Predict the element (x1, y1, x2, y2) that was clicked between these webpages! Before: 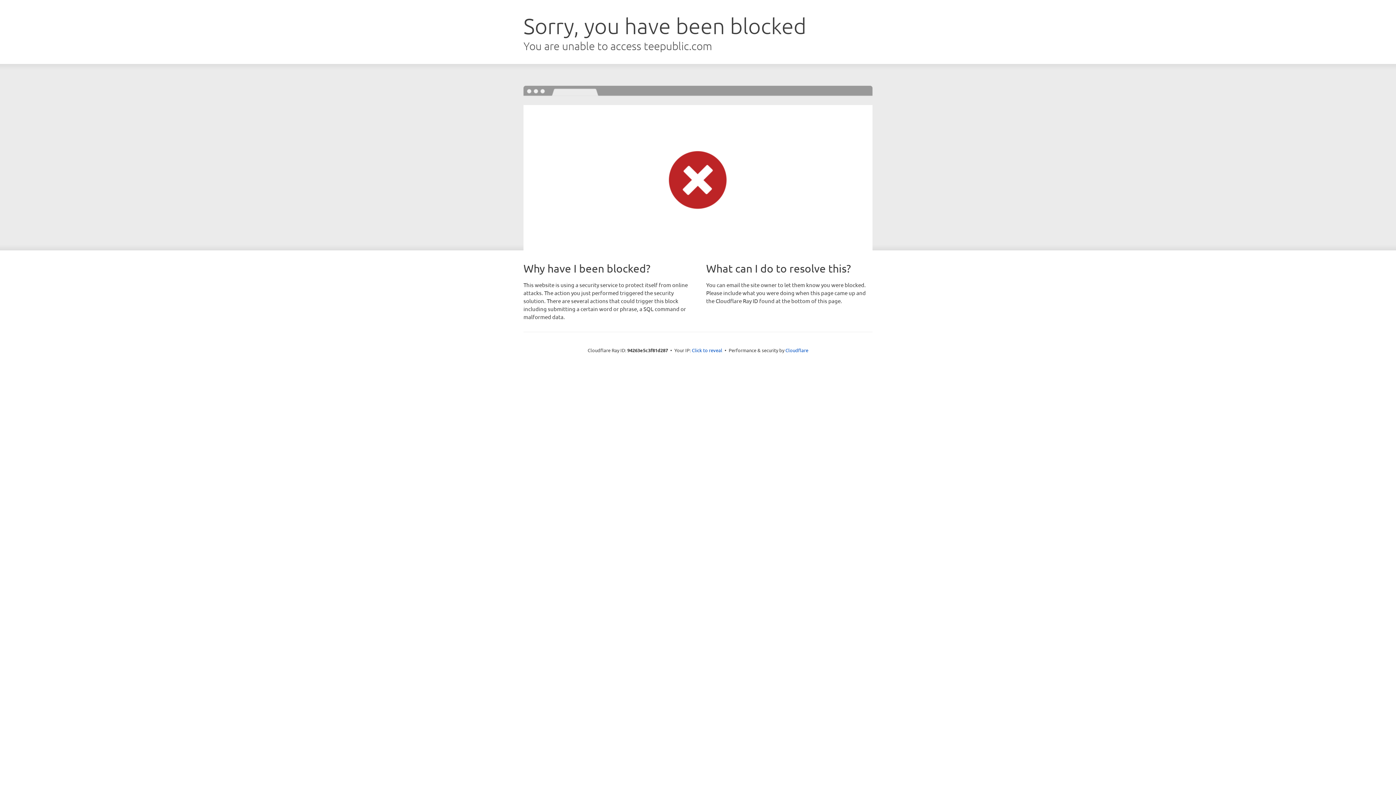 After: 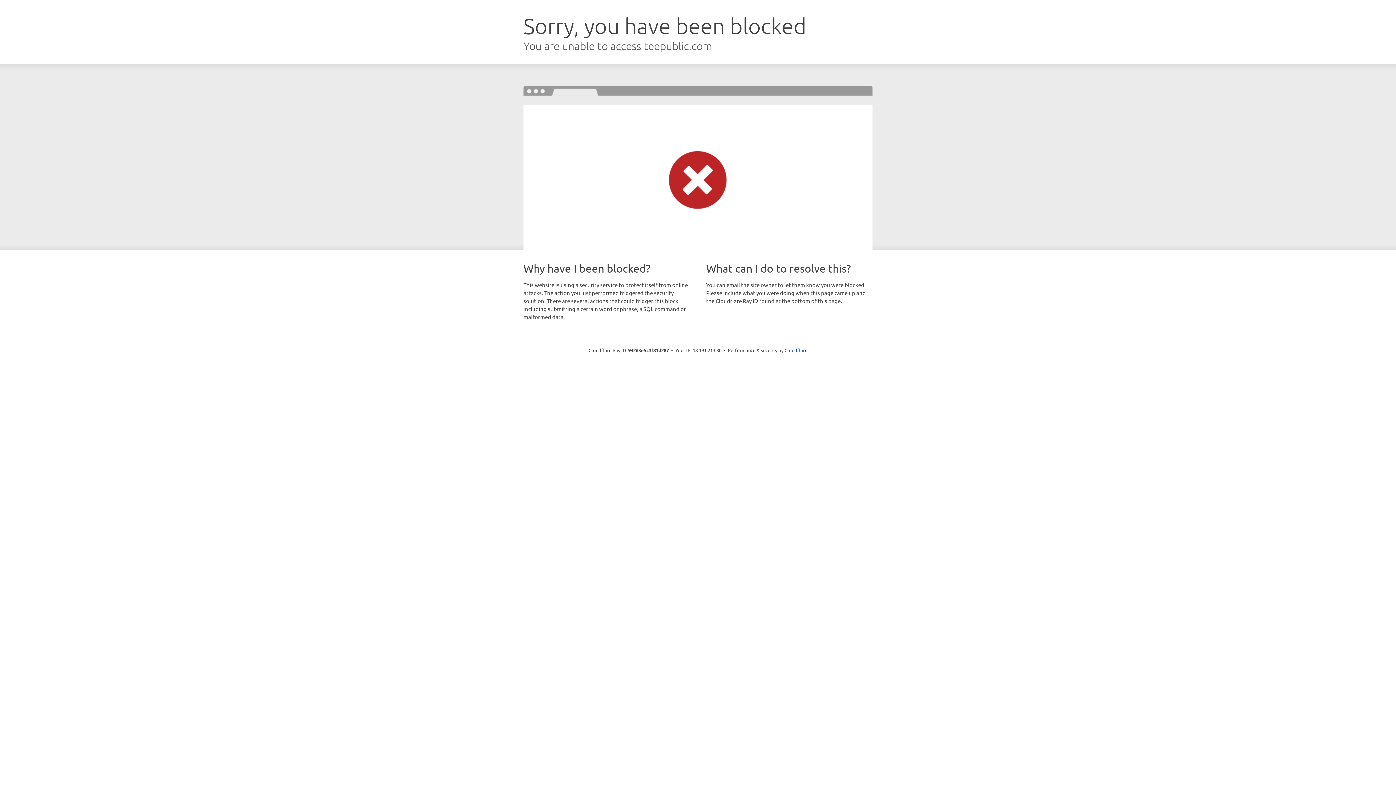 Action: bbox: (692, 346, 722, 353) label: Click to reveal